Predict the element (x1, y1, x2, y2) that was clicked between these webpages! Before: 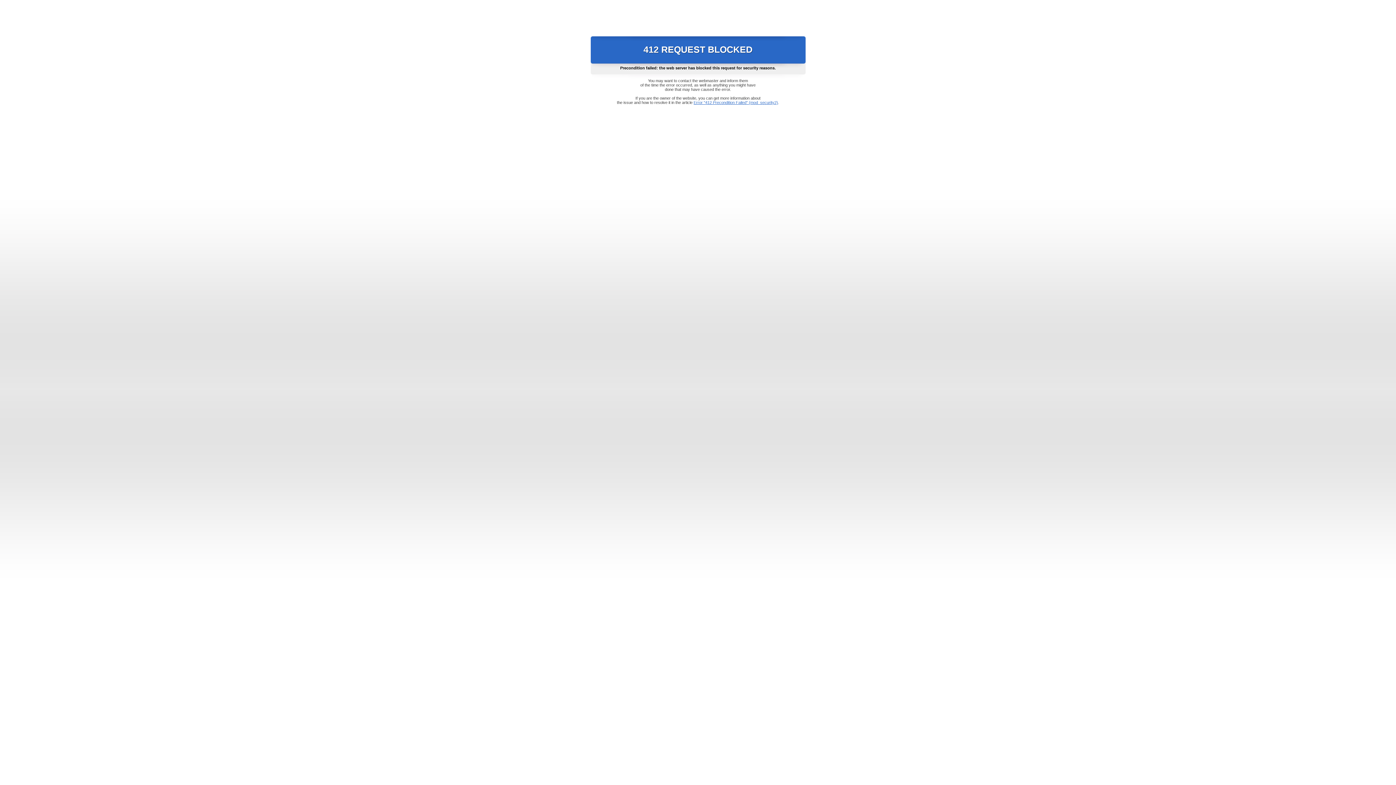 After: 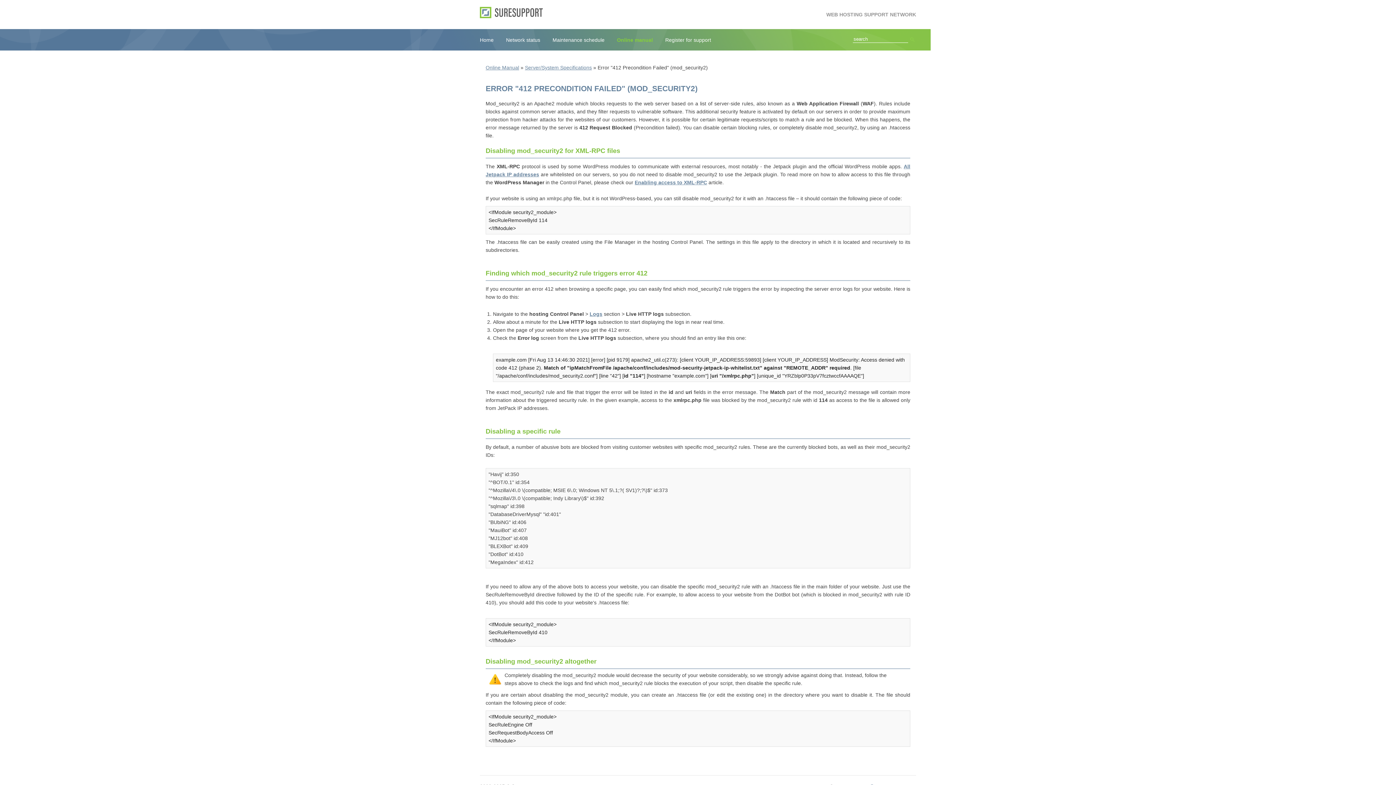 Action: label: Error "412 Precondition Failed" (mod_security2) bbox: (693, 100, 778, 104)